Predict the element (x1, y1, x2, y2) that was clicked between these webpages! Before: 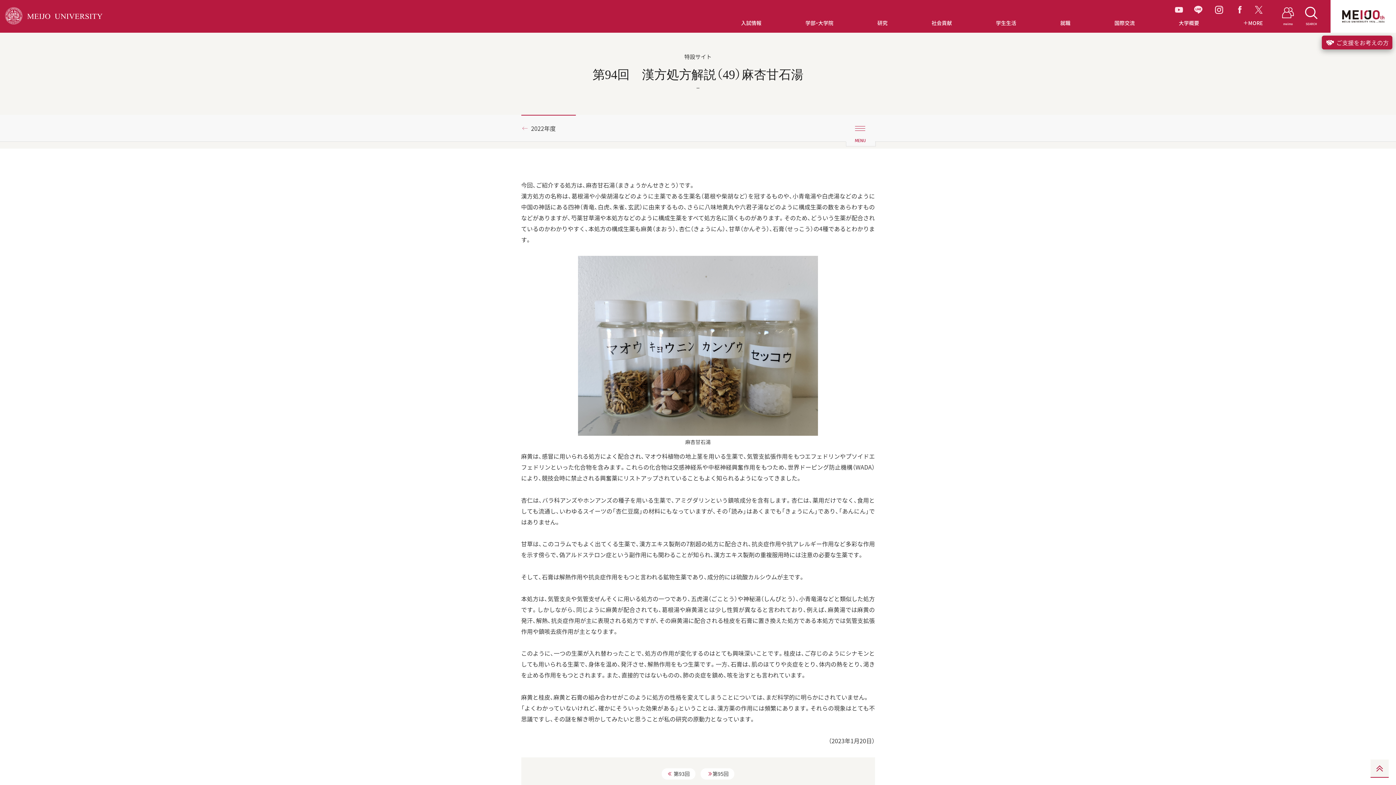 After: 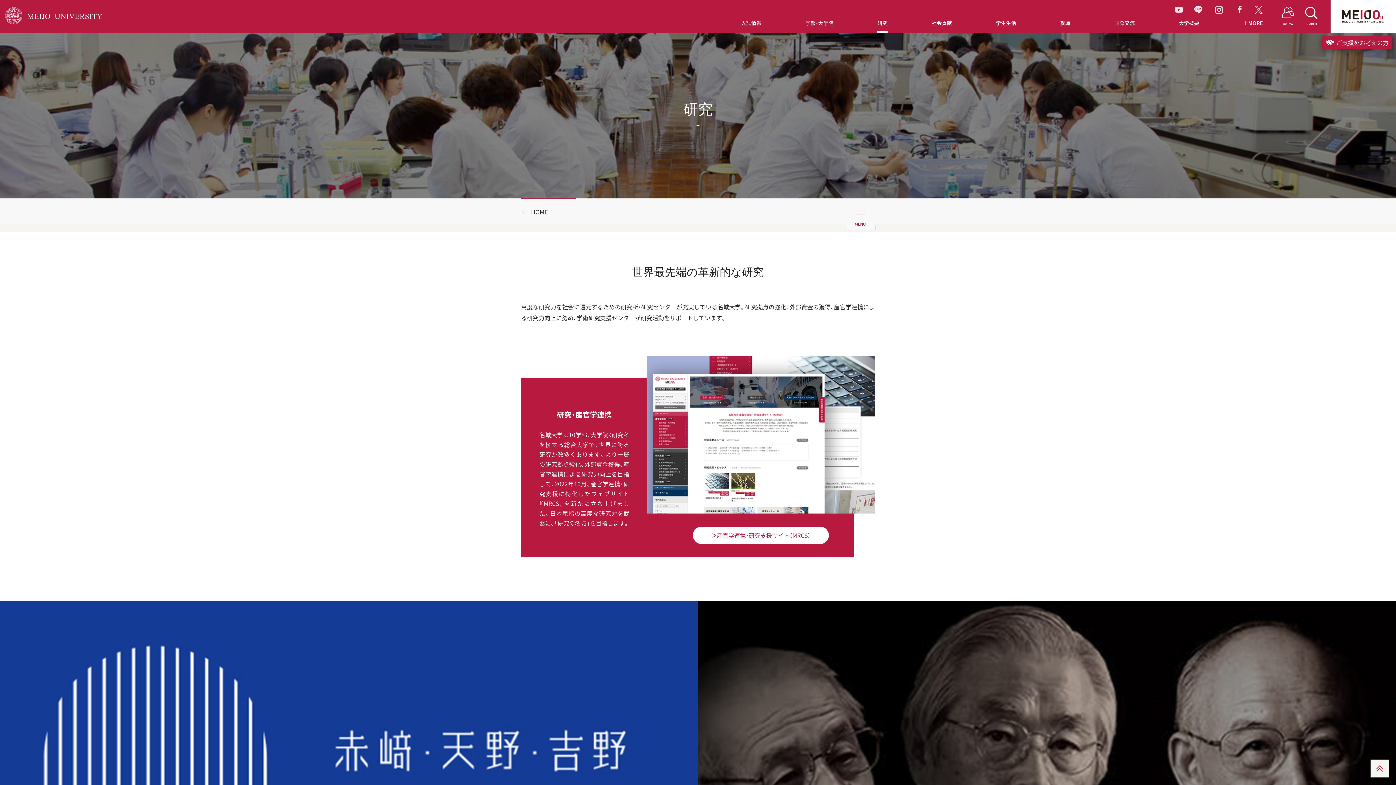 Action: label: 研究 bbox: (877, 19, 887, 32)